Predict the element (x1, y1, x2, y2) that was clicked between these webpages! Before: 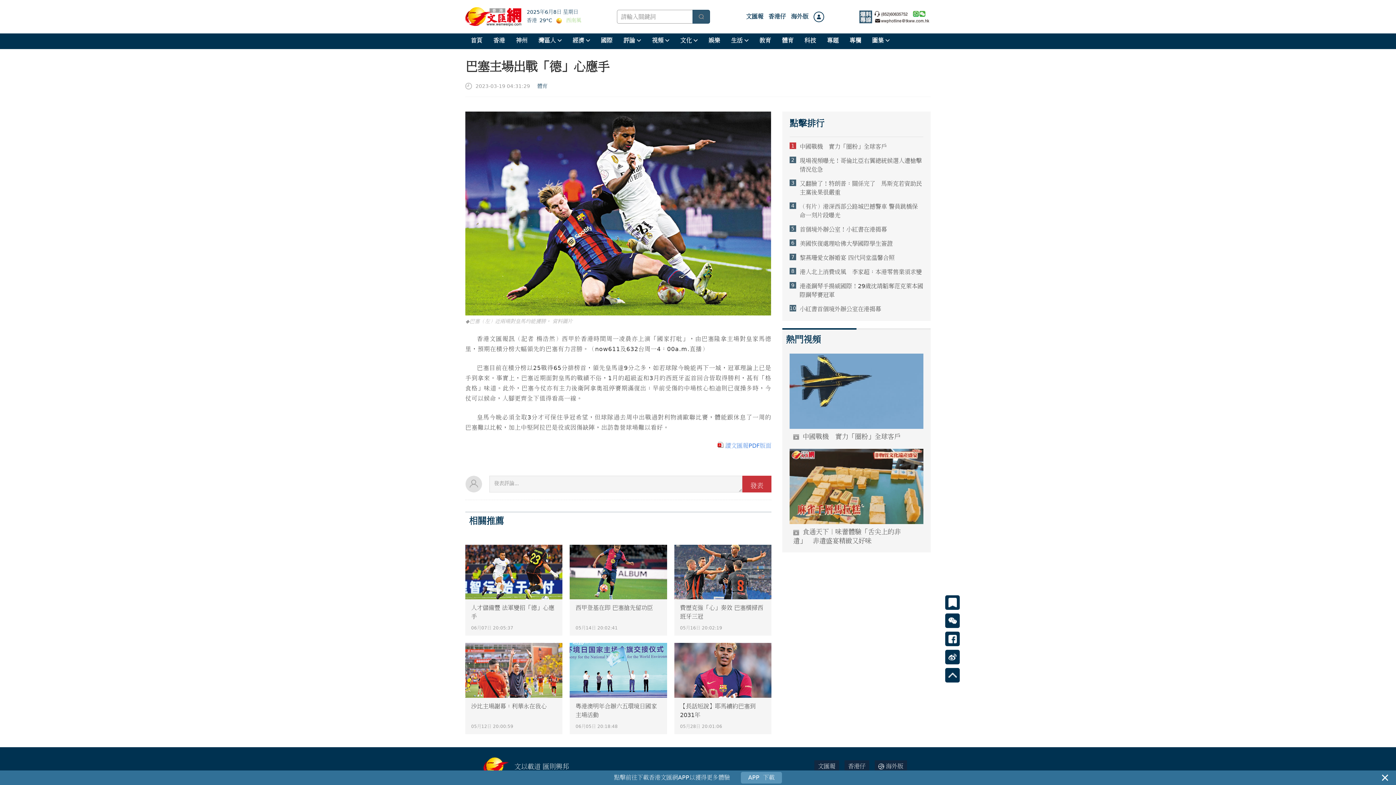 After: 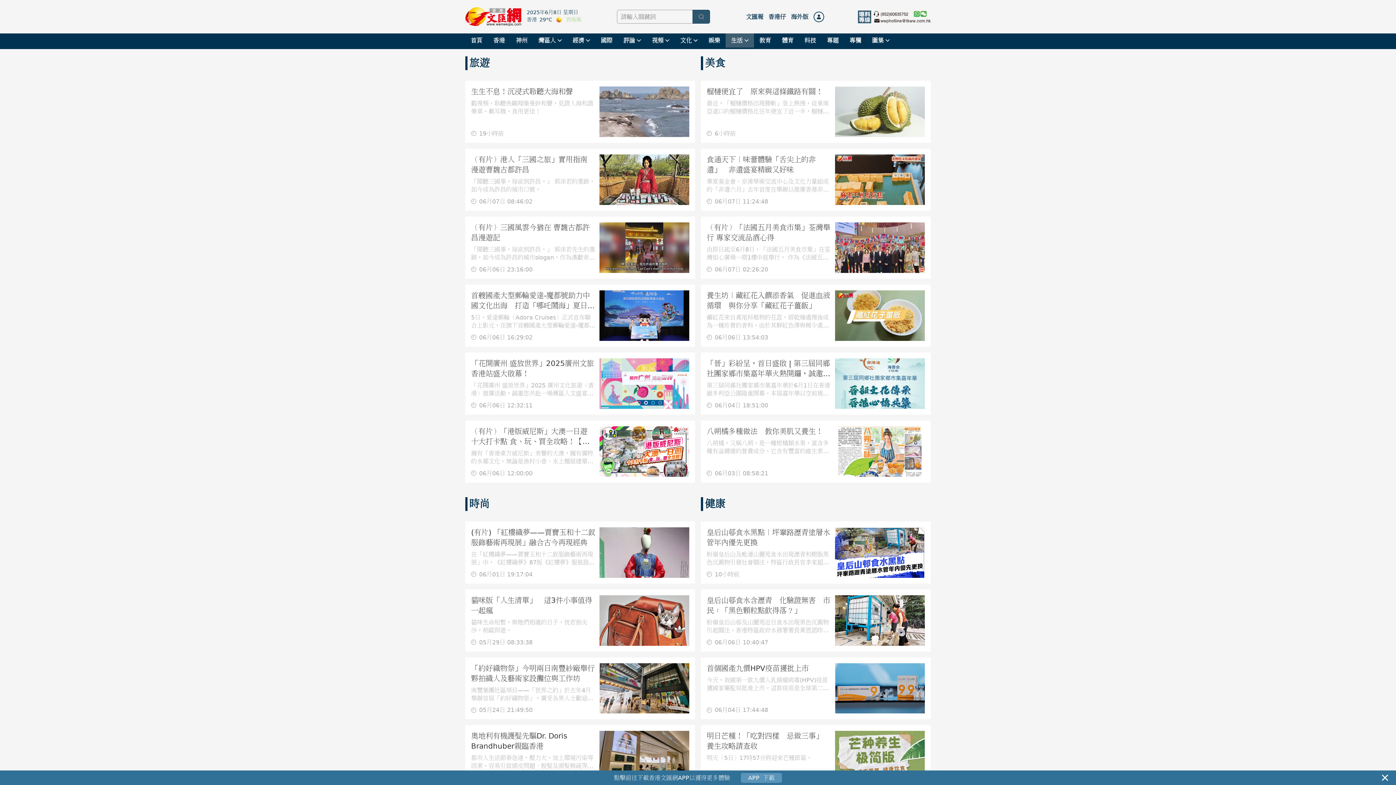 Action: bbox: (725, 33, 754, 47) label: 生活